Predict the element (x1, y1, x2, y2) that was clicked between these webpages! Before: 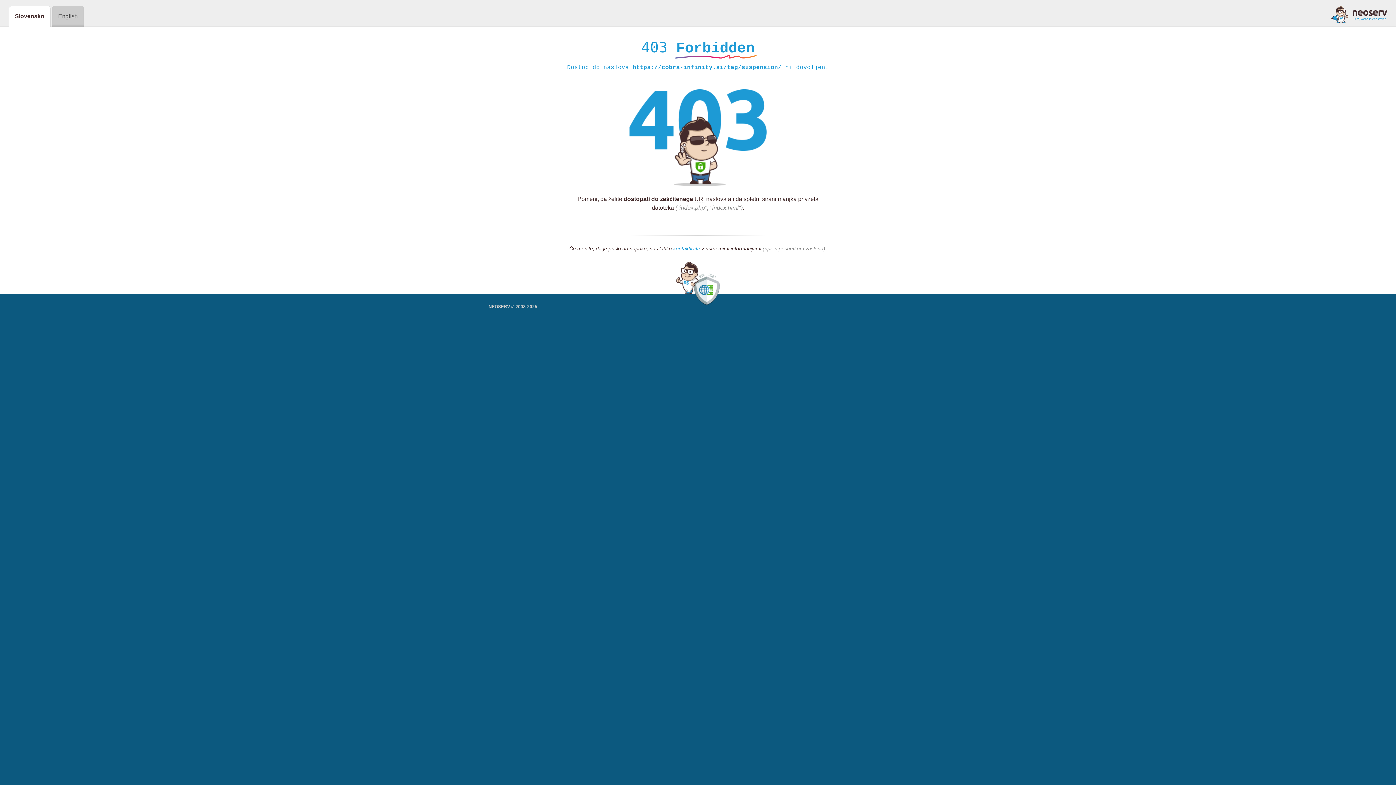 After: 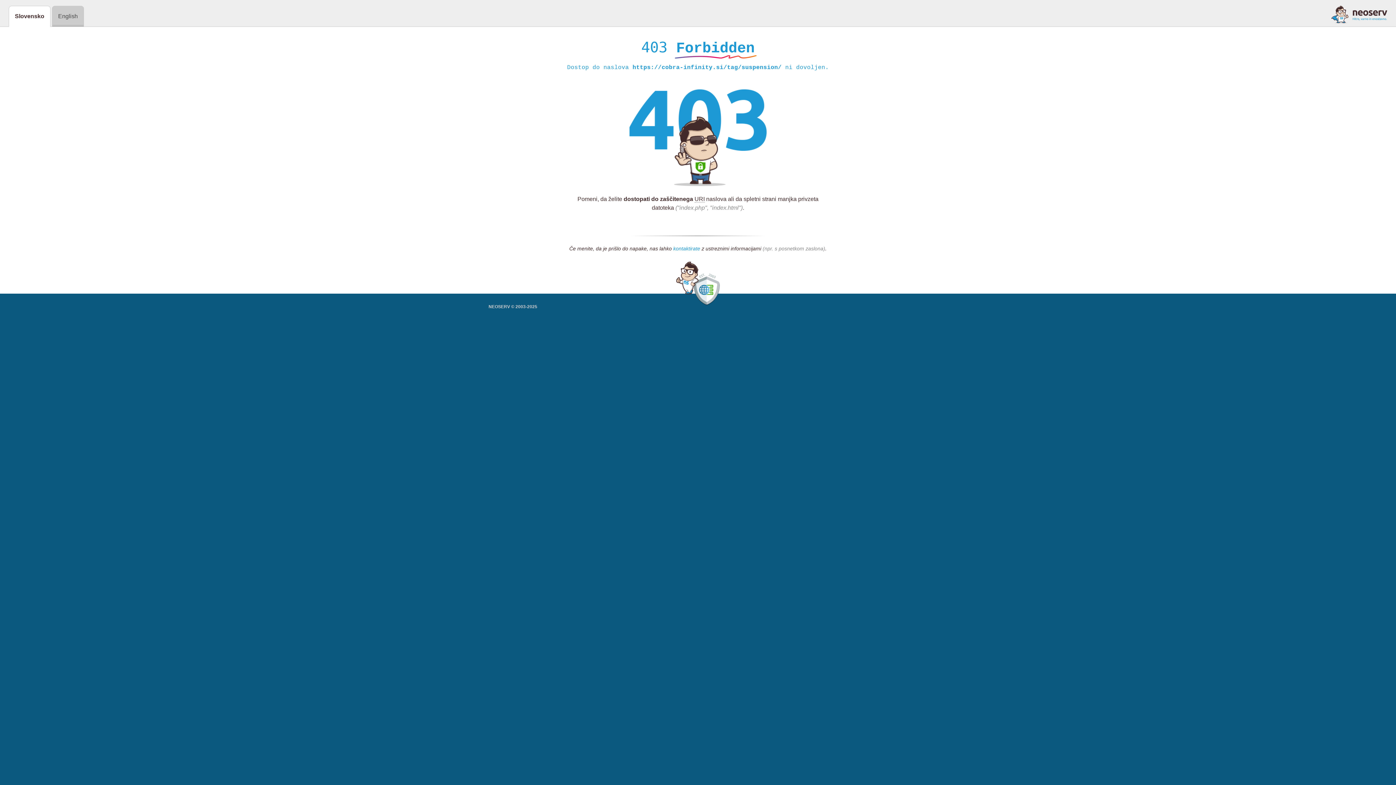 Action: label: kontaktirate bbox: (673, 245, 700, 252)